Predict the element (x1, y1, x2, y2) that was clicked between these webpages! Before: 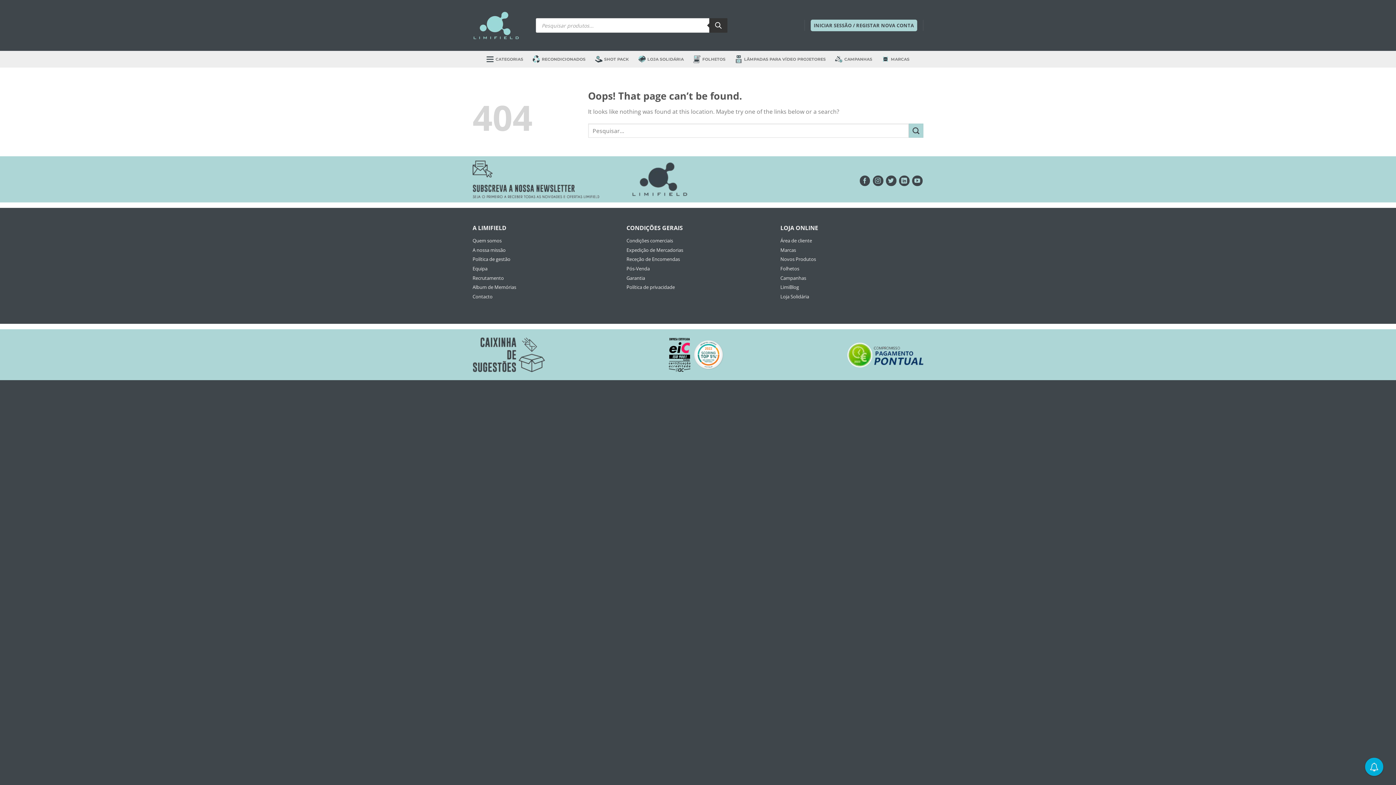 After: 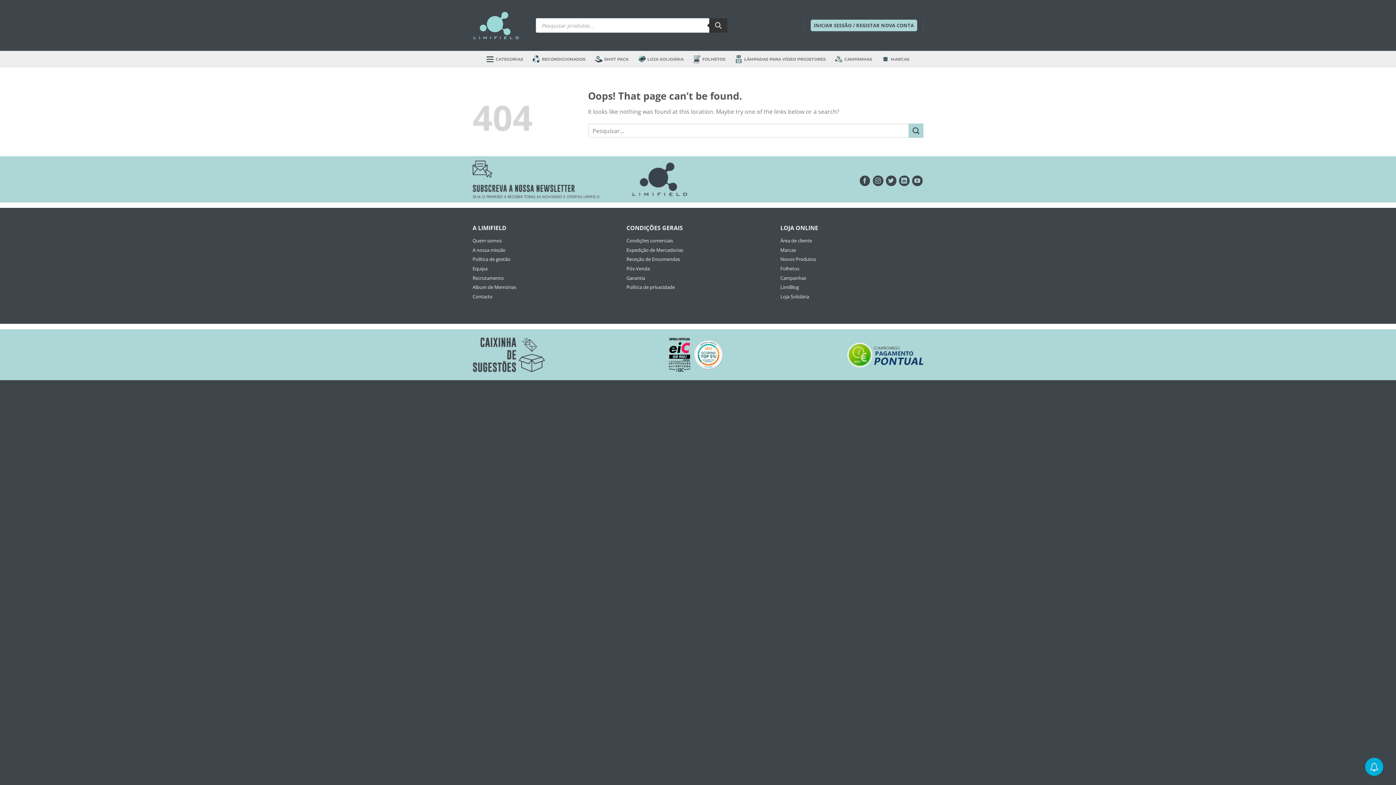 Action: bbox: (669, 350, 690, 358)